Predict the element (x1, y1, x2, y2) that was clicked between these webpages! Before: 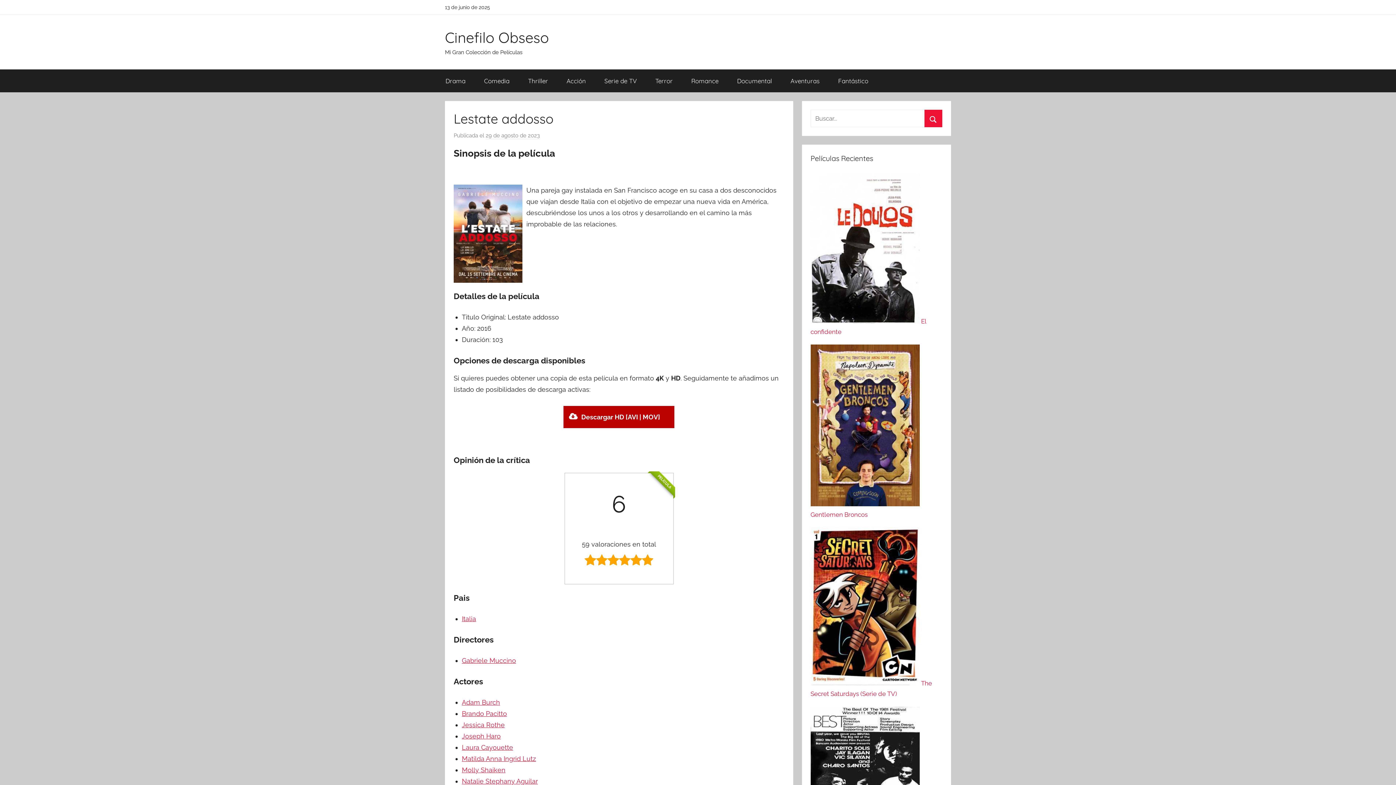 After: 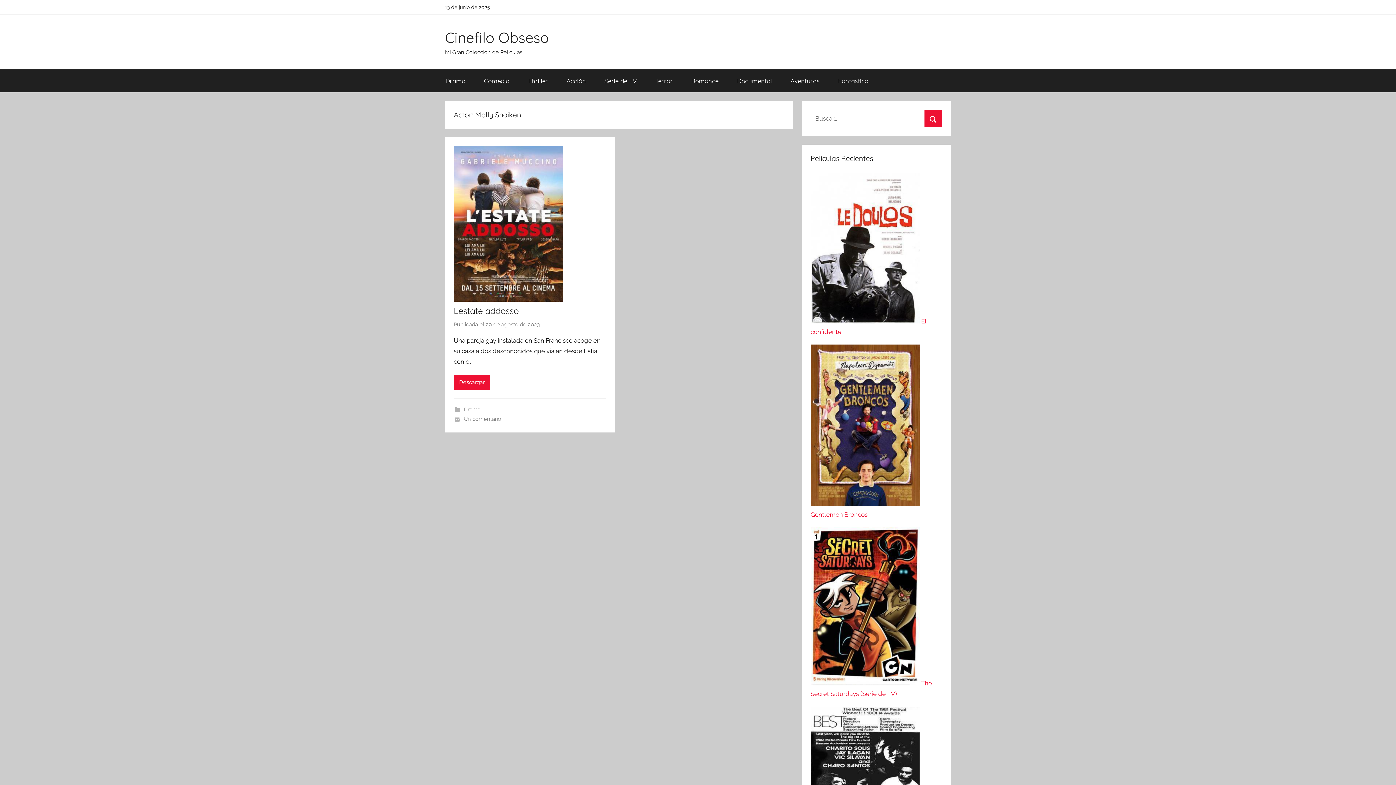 Action: label: Molly Shaiken bbox: (462, 766, 505, 774)